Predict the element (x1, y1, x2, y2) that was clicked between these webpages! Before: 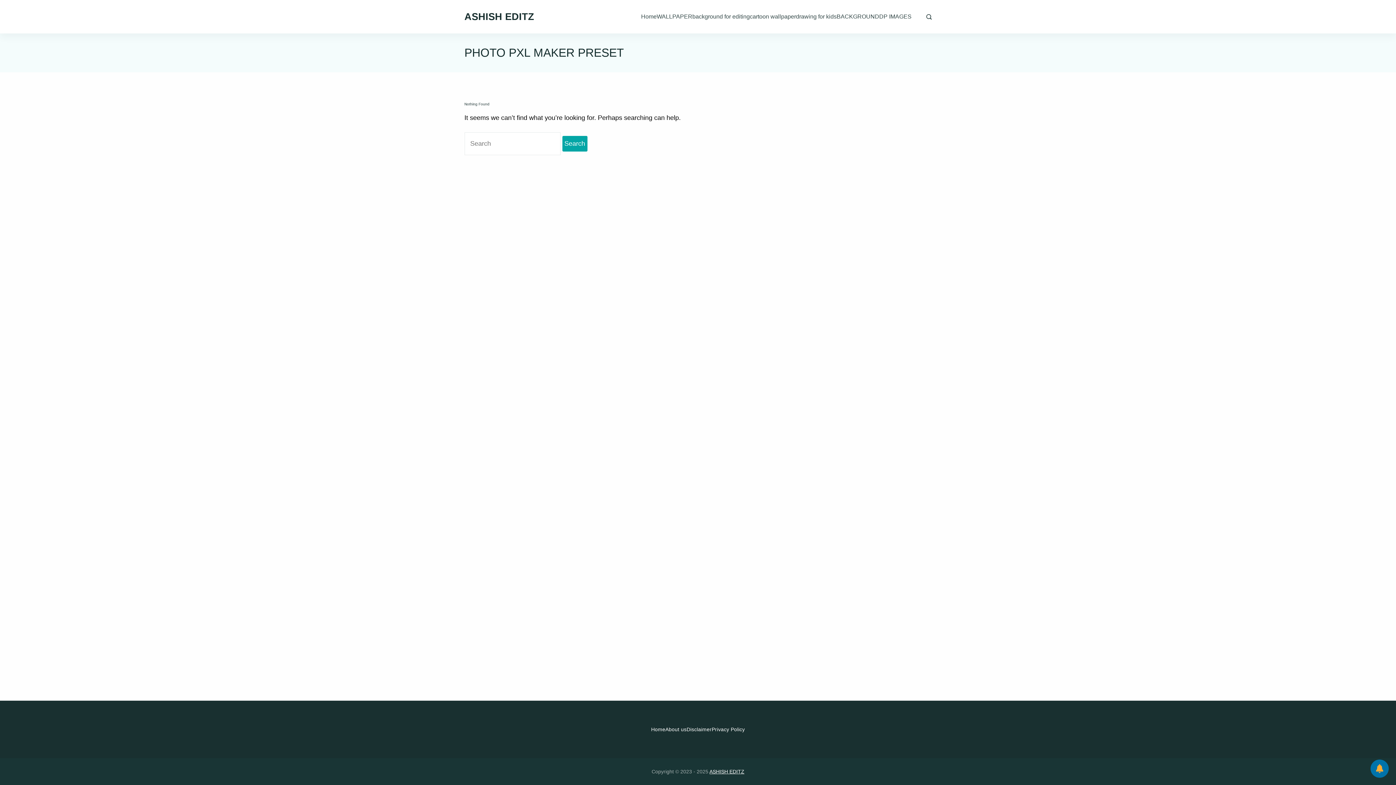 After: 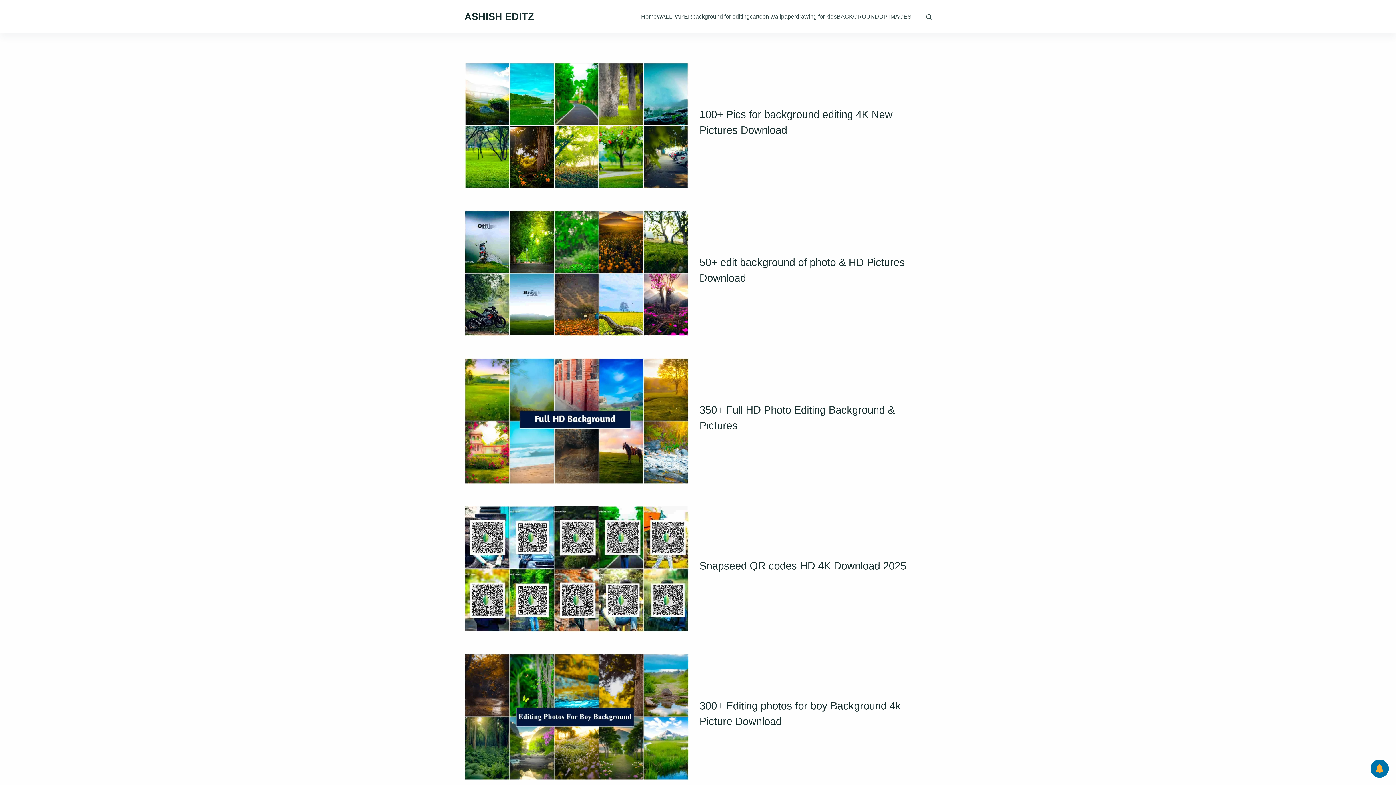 Action: bbox: (641, 5, 656, 27) label: Home